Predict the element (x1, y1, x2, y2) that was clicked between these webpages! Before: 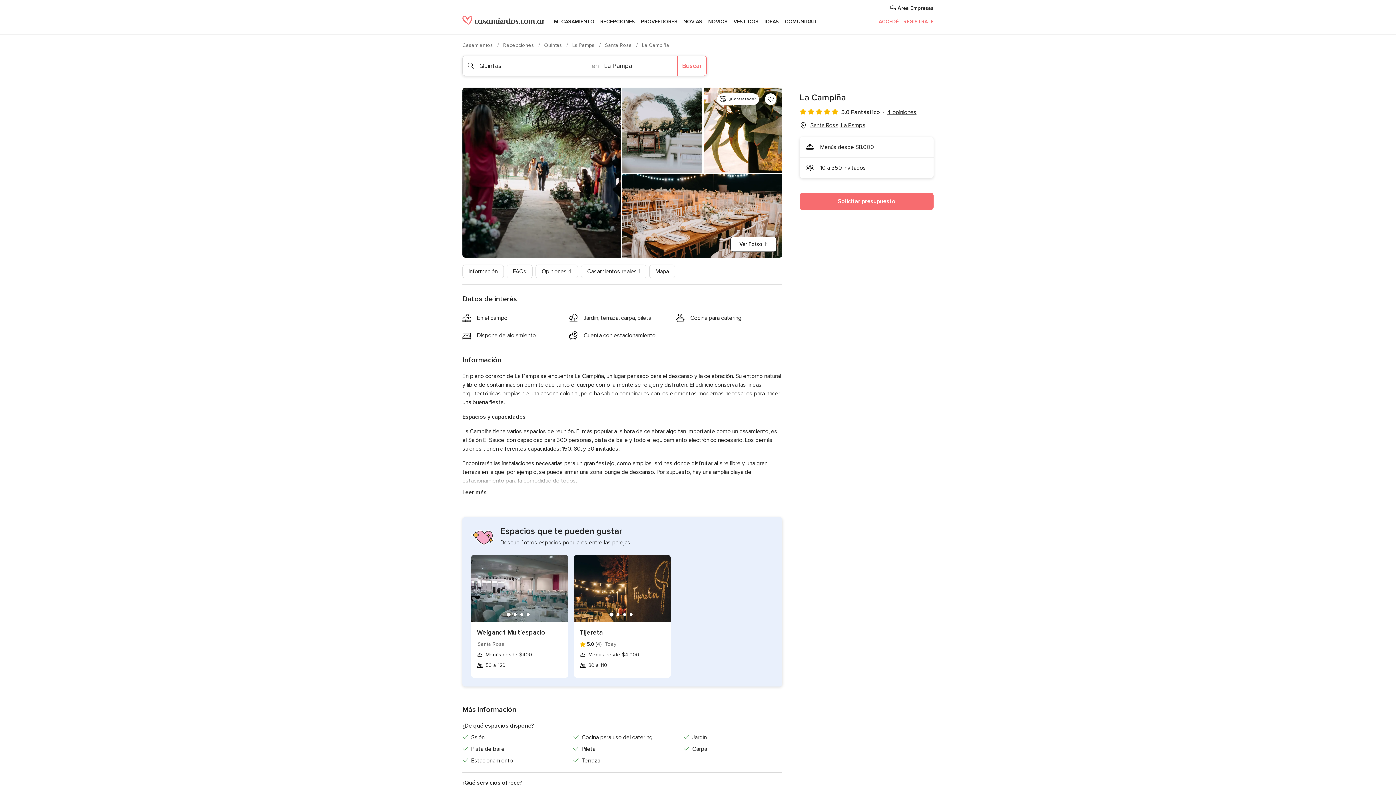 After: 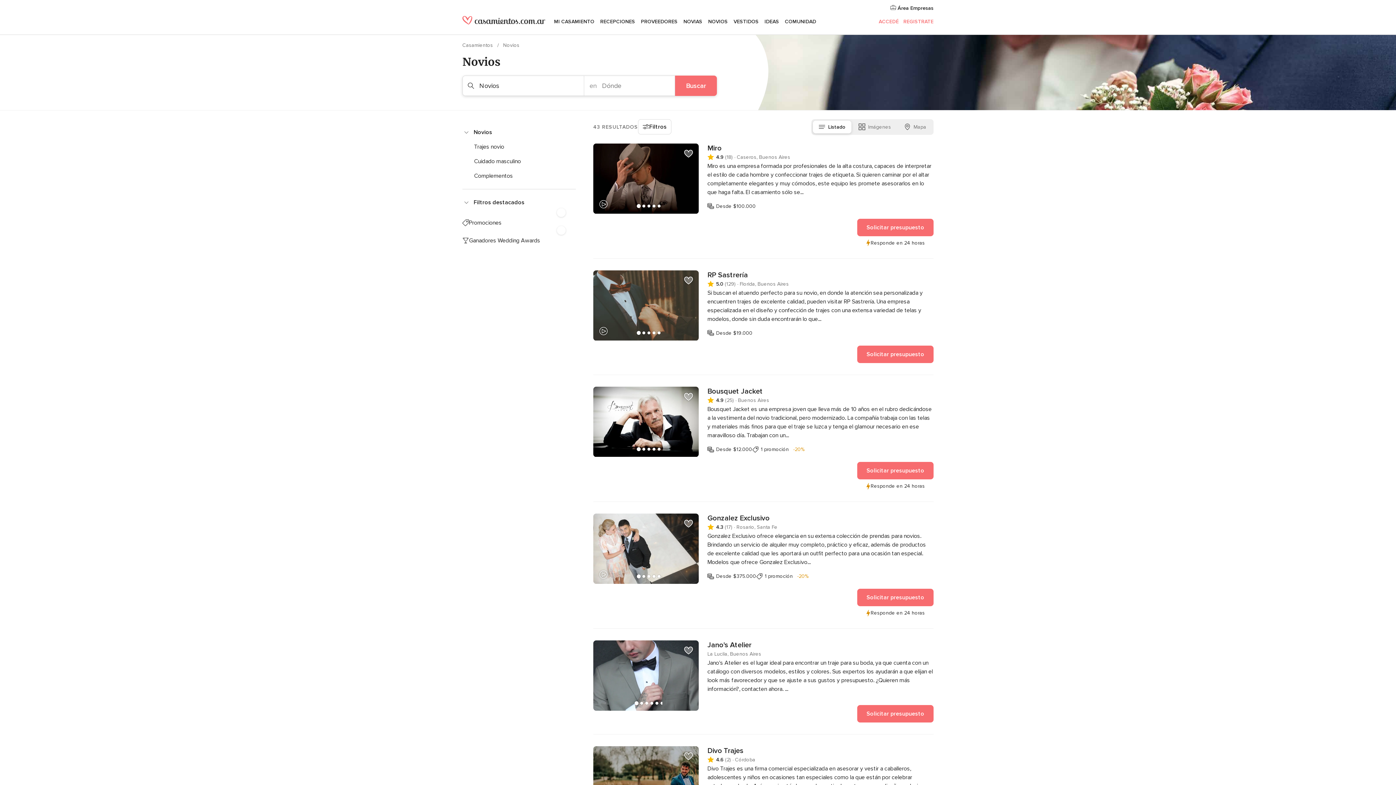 Action: label: NOVIOS bbox: (705, 9, 730, 34)